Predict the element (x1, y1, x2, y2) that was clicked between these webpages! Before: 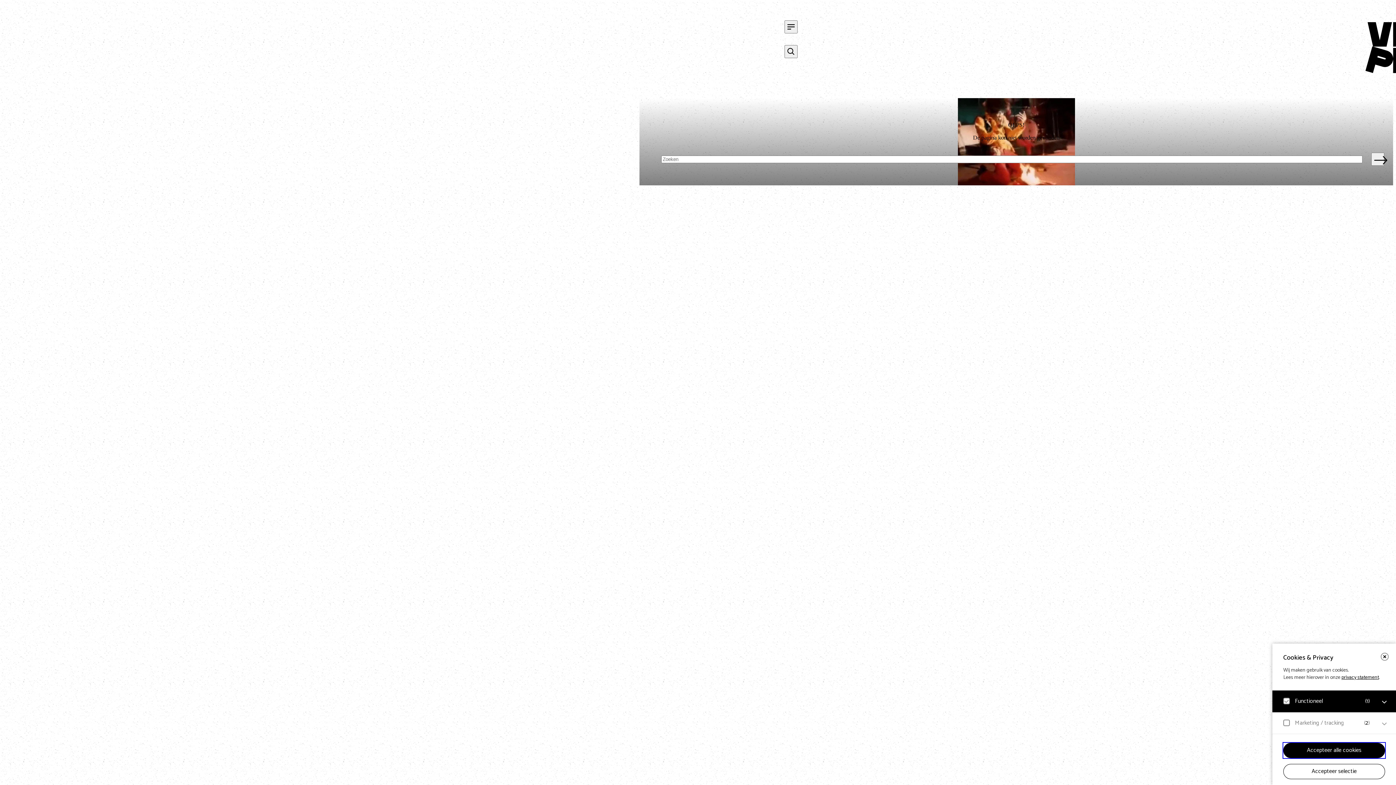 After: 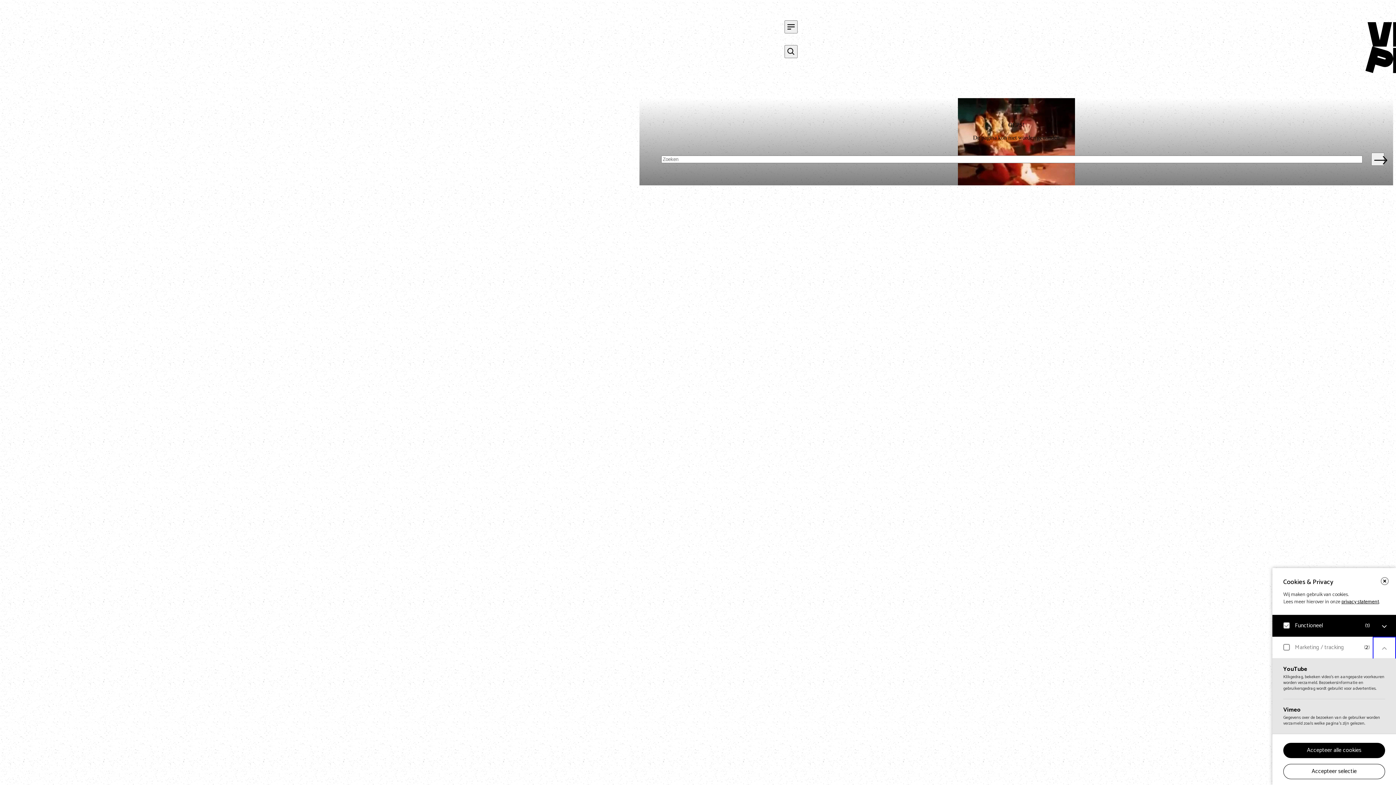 Action: bbox: (1373, 712, 1396, 736) label: open Marketing / tracking cookies